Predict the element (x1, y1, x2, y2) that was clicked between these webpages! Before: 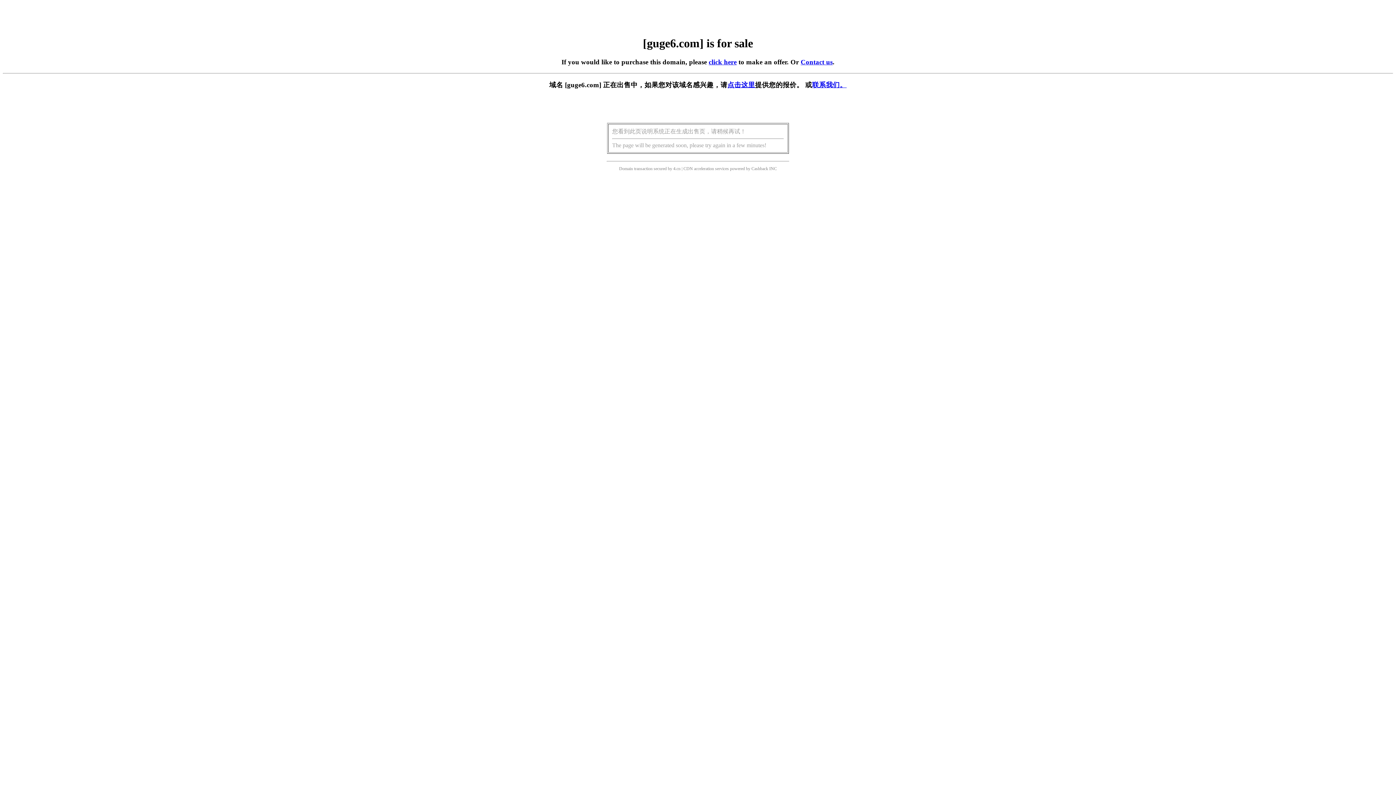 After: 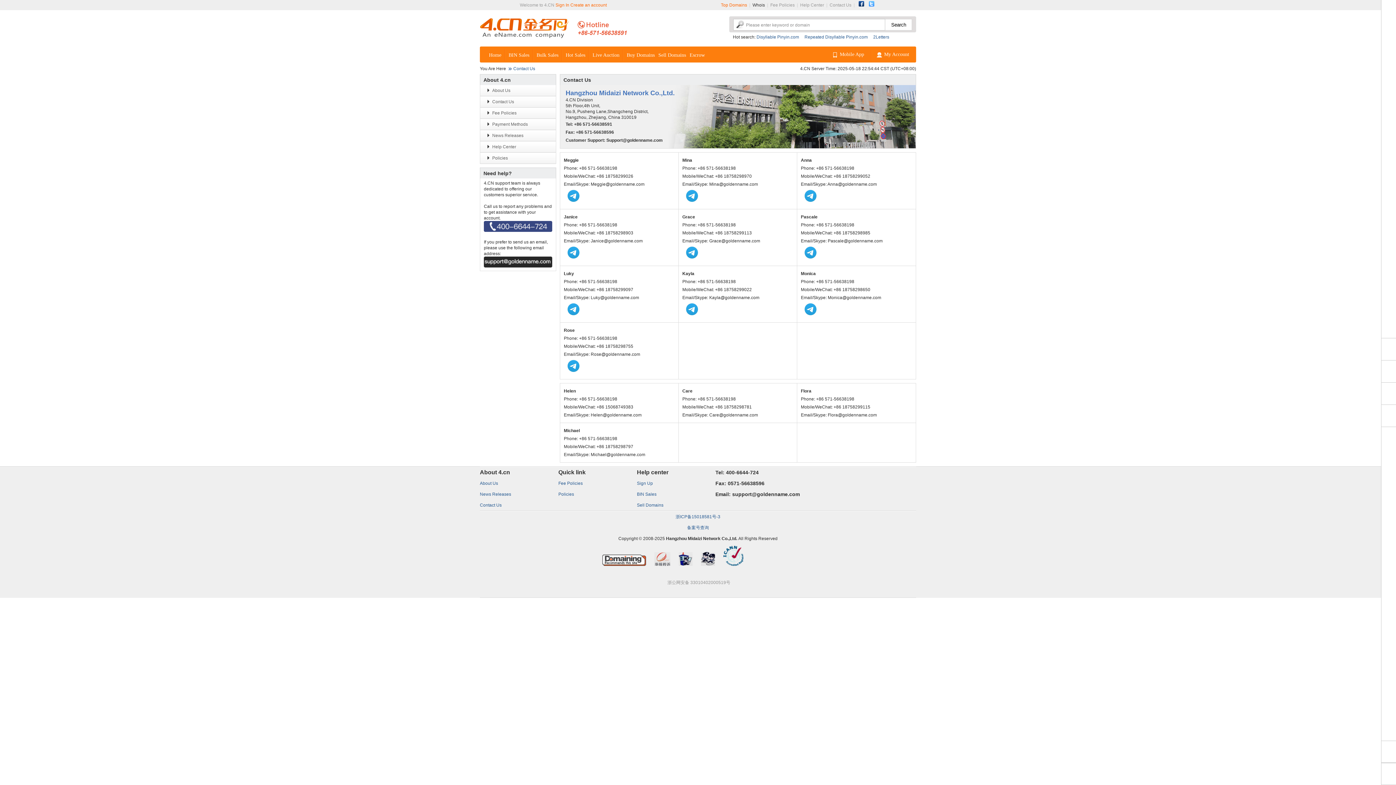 Action: label: Contact us bbox: (800, 58, 832, 65)